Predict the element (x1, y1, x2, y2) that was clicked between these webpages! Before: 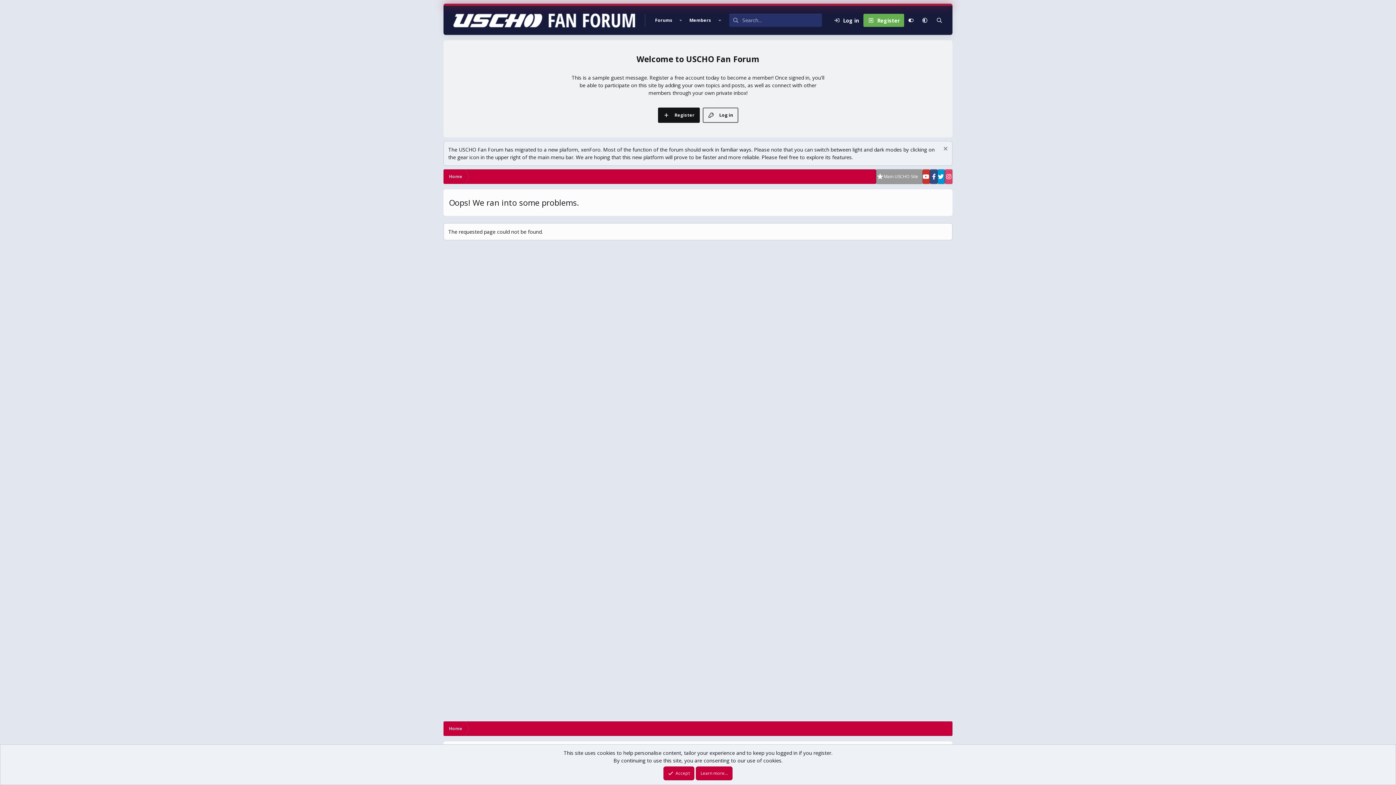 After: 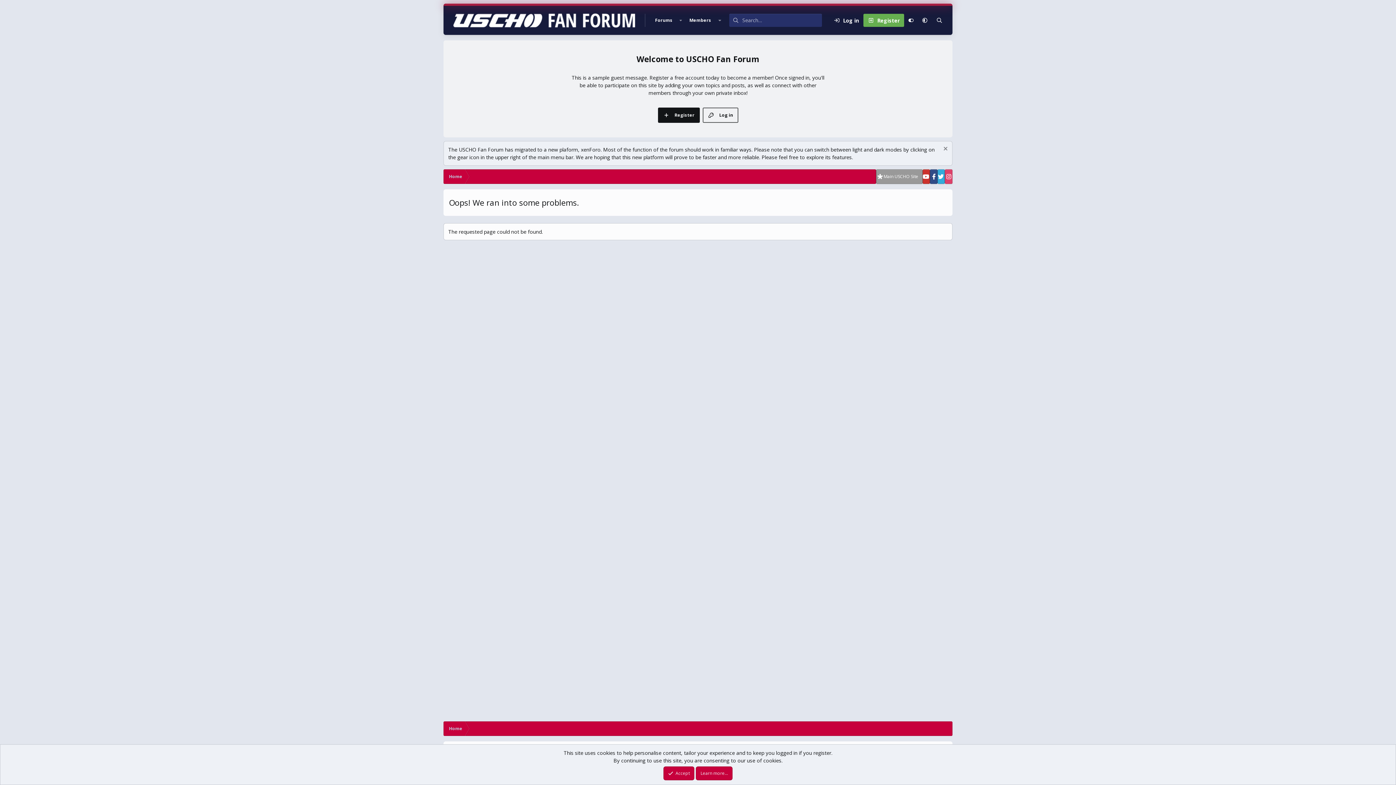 Action: bbox: (937, 169, 945, 184)